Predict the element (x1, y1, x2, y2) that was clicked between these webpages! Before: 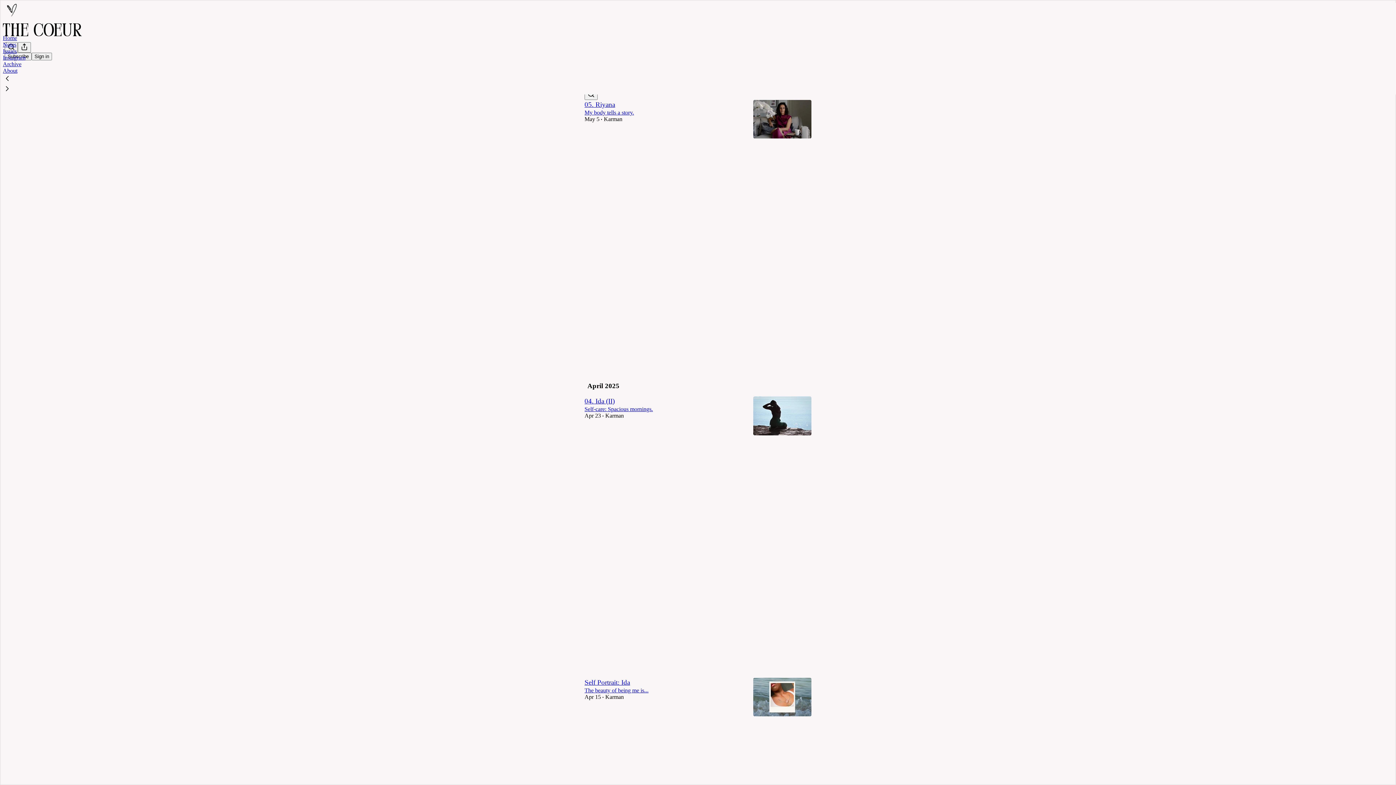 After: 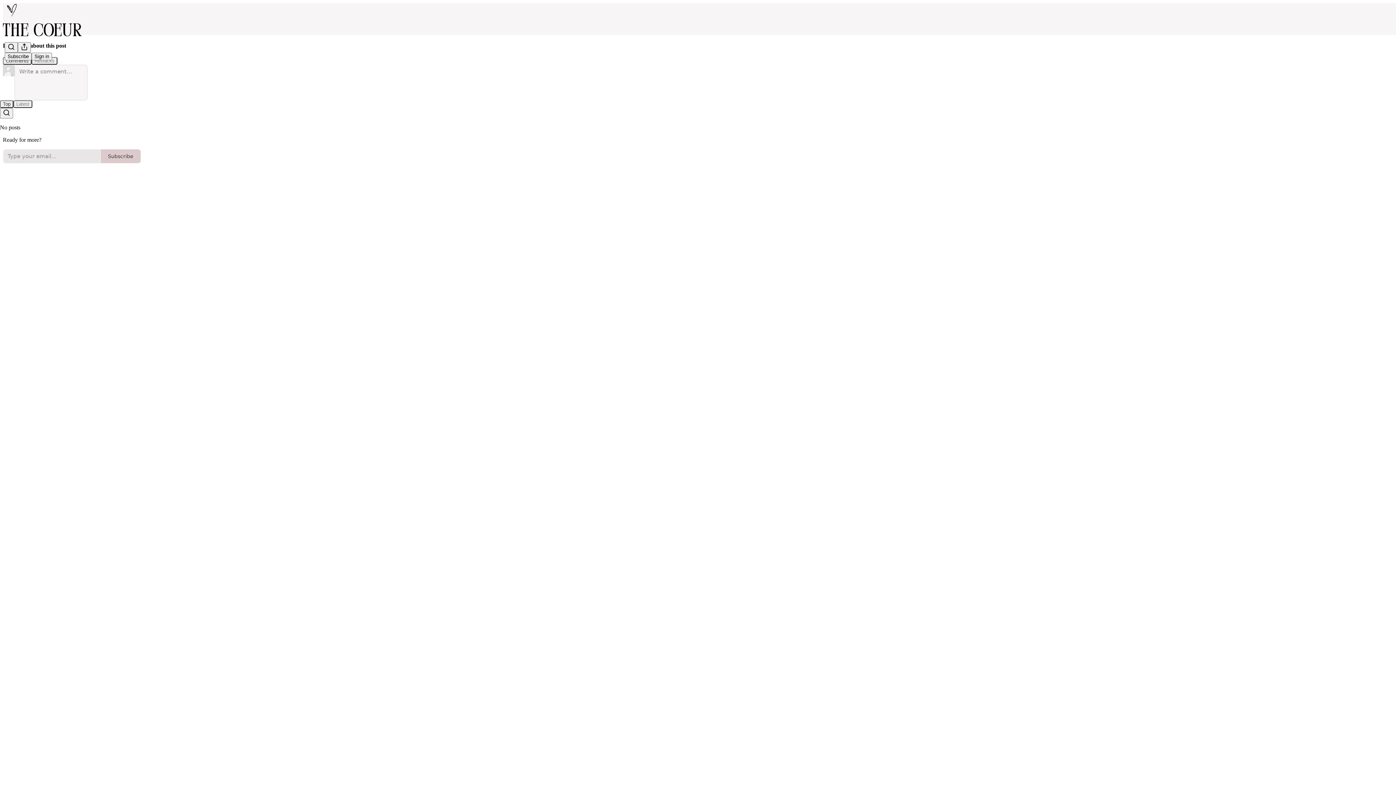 Action: bbox: (584, 468, 745, 572) label: THE COEUR
04. Ida (II)